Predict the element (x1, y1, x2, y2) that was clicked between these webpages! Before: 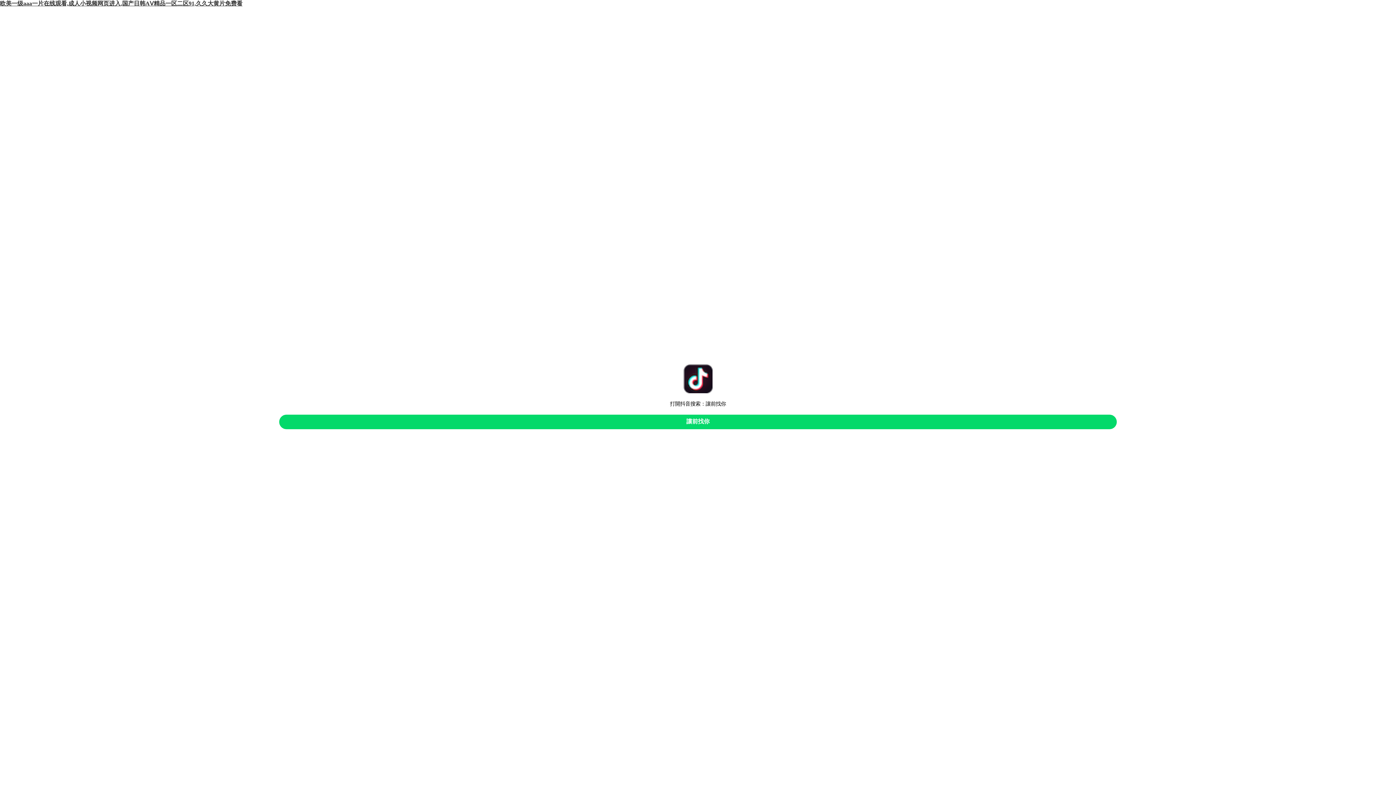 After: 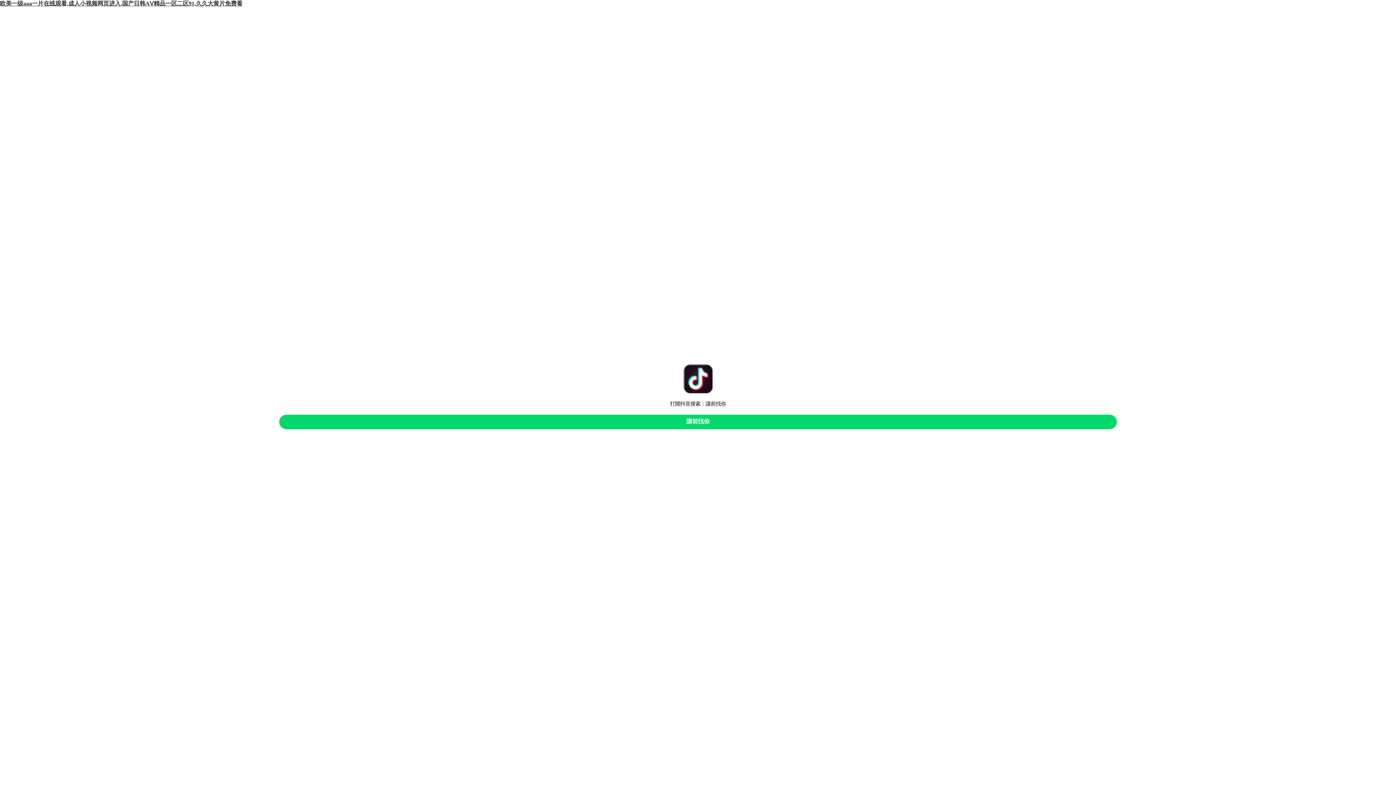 Action: label: 讓前找你 bbox: (279, 414, 1117, 429)